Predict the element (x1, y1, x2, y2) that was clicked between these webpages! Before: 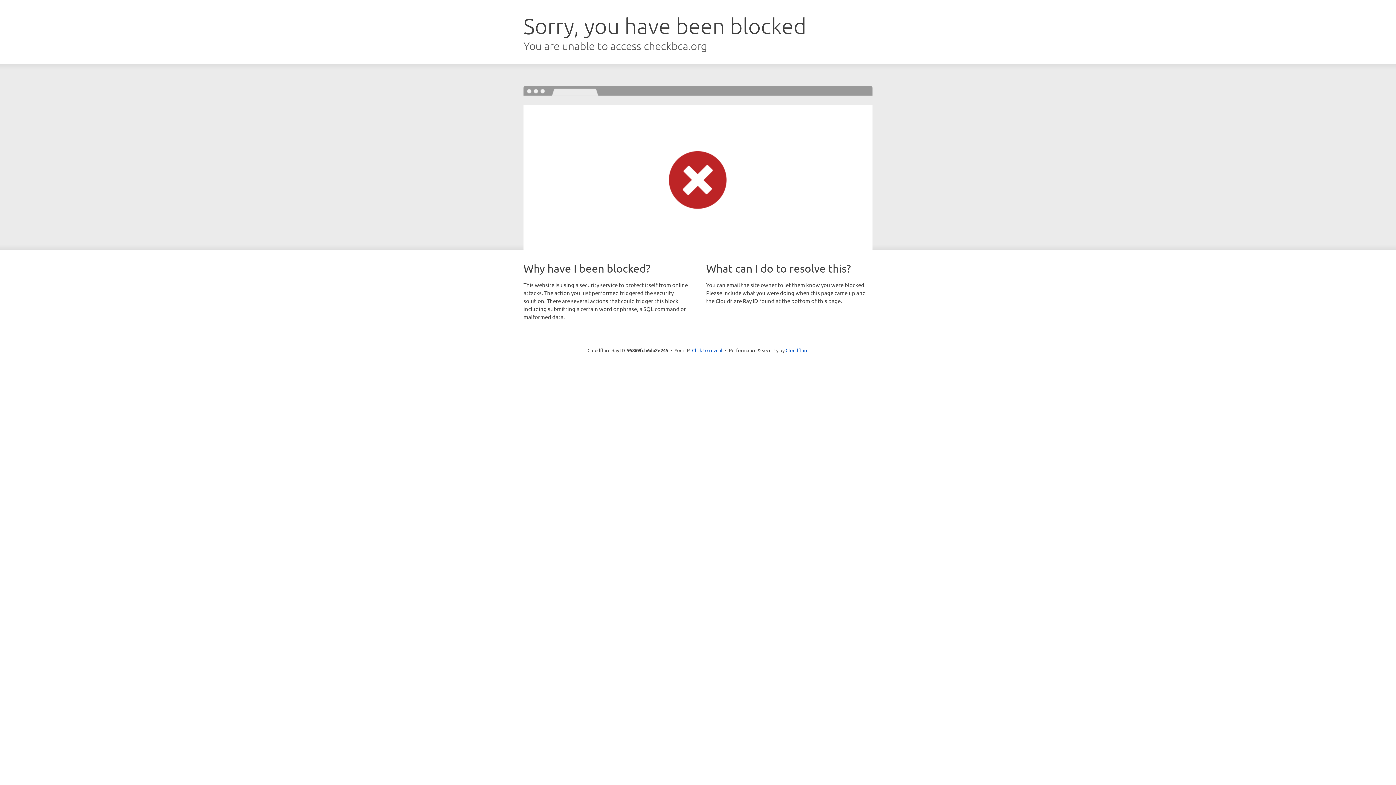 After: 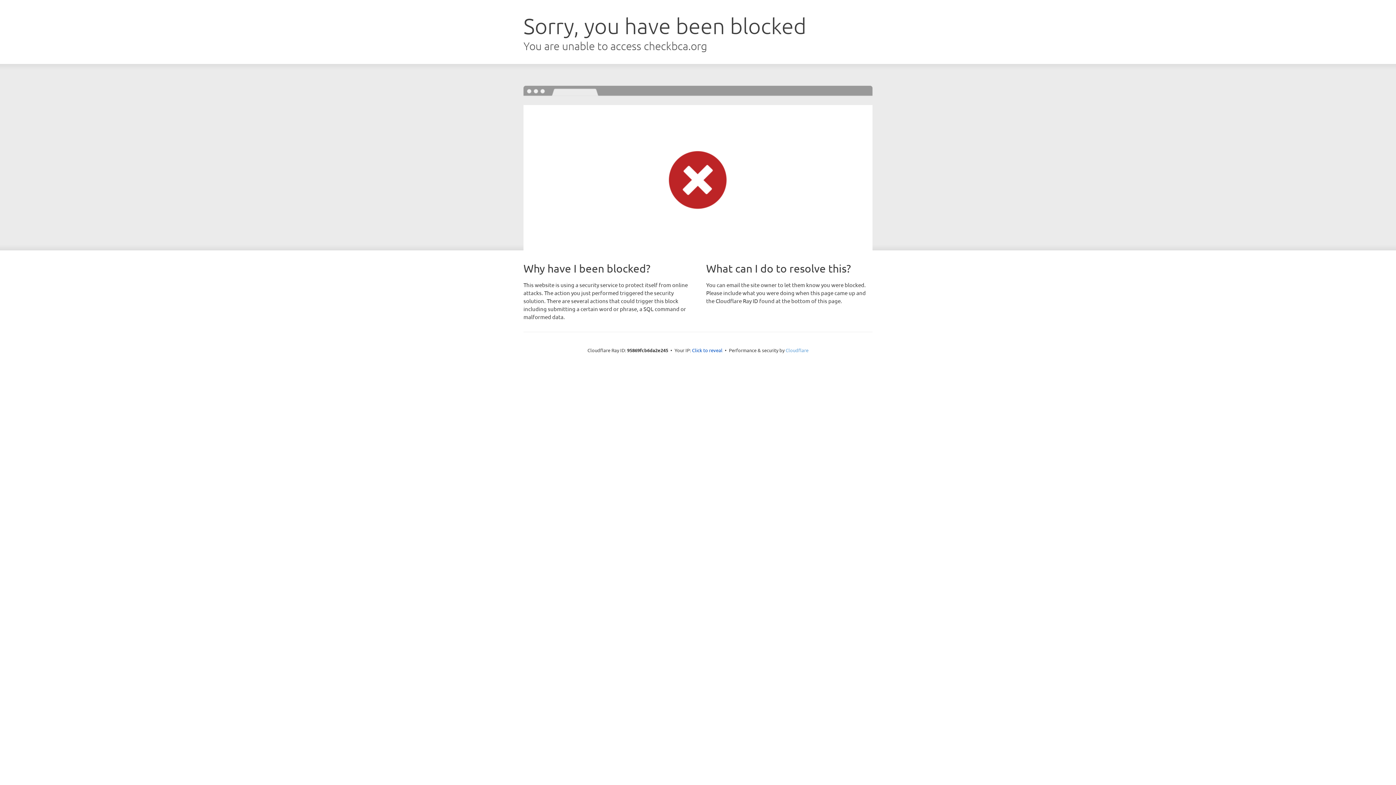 Action: bbox: (785, 347, 808, 353) label: Cloudflare